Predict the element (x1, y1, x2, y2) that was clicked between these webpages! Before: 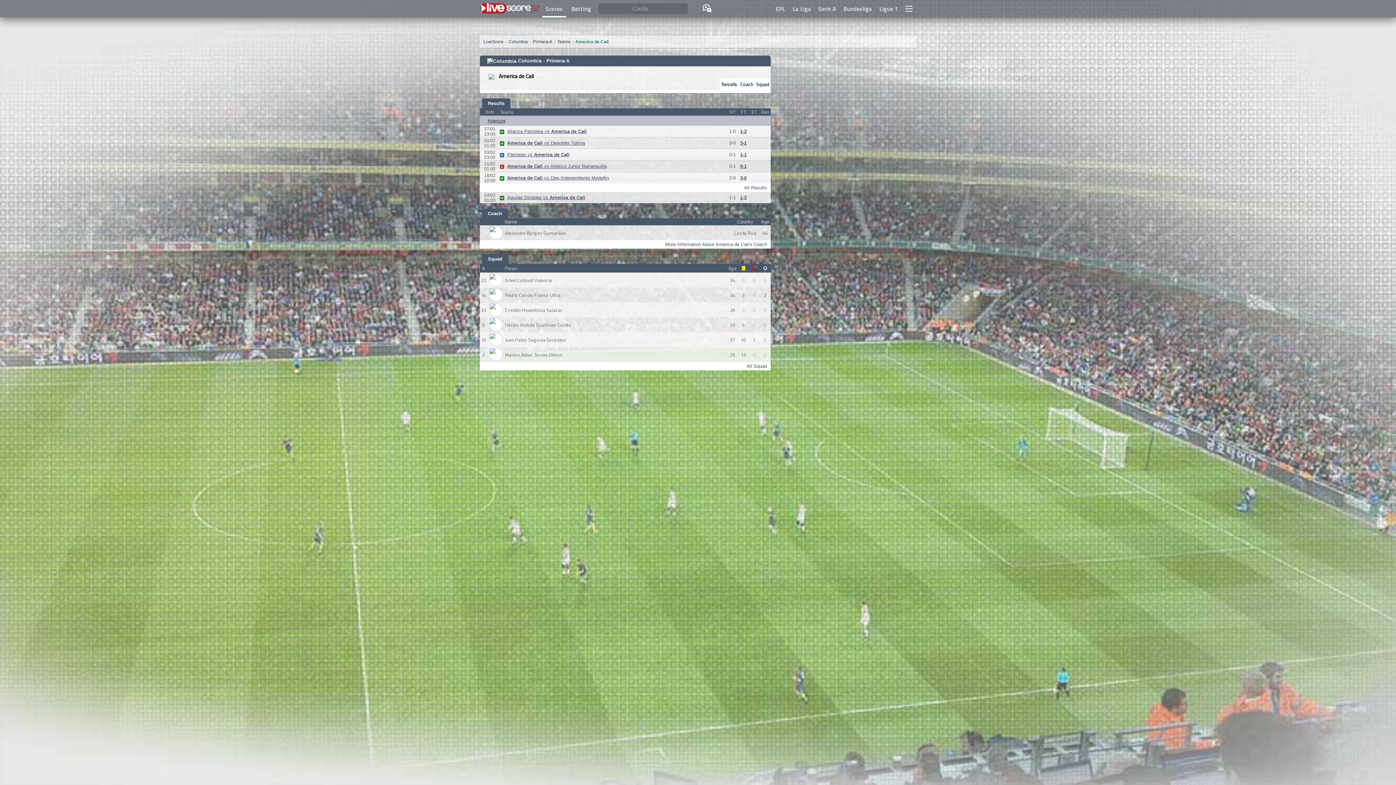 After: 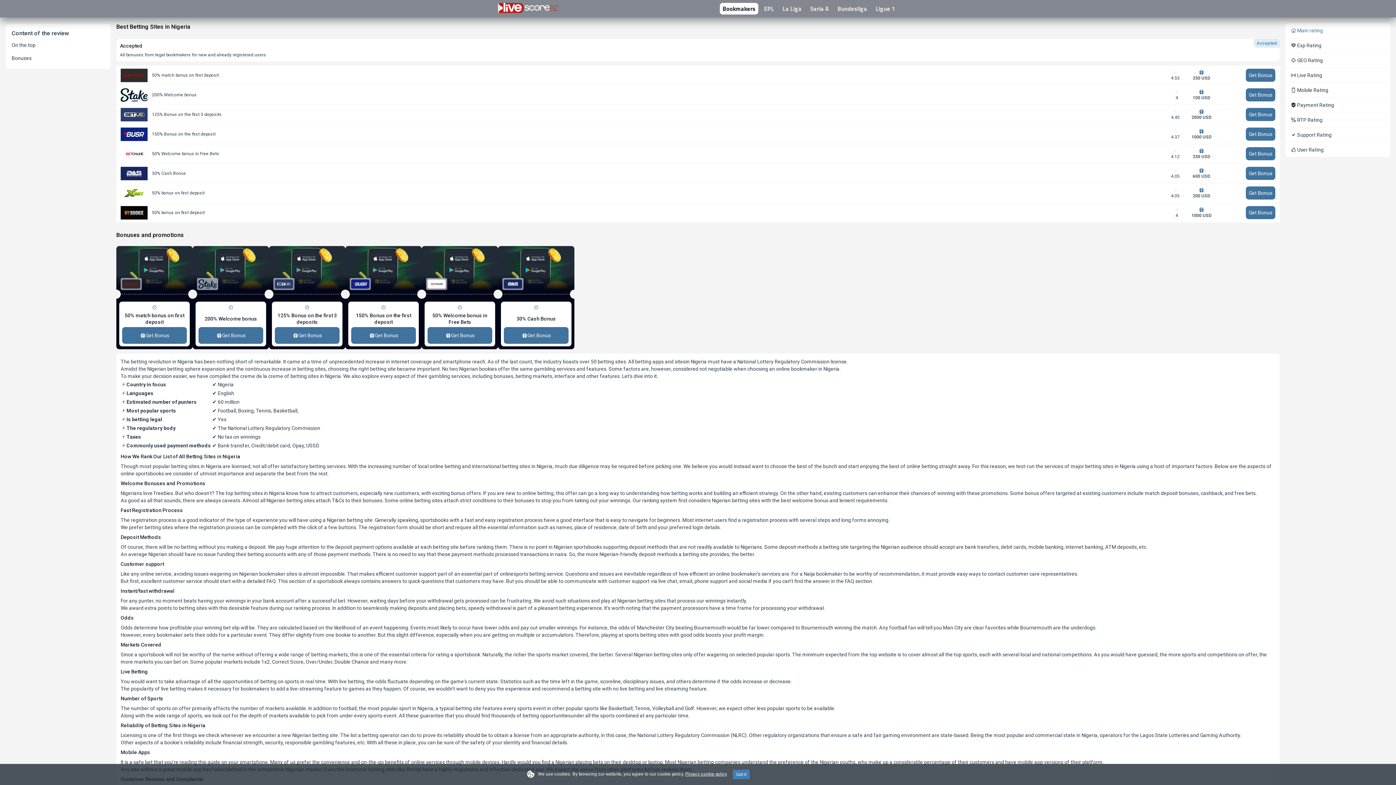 Action: bbox: (568, 0, 594, 17) label: Betting